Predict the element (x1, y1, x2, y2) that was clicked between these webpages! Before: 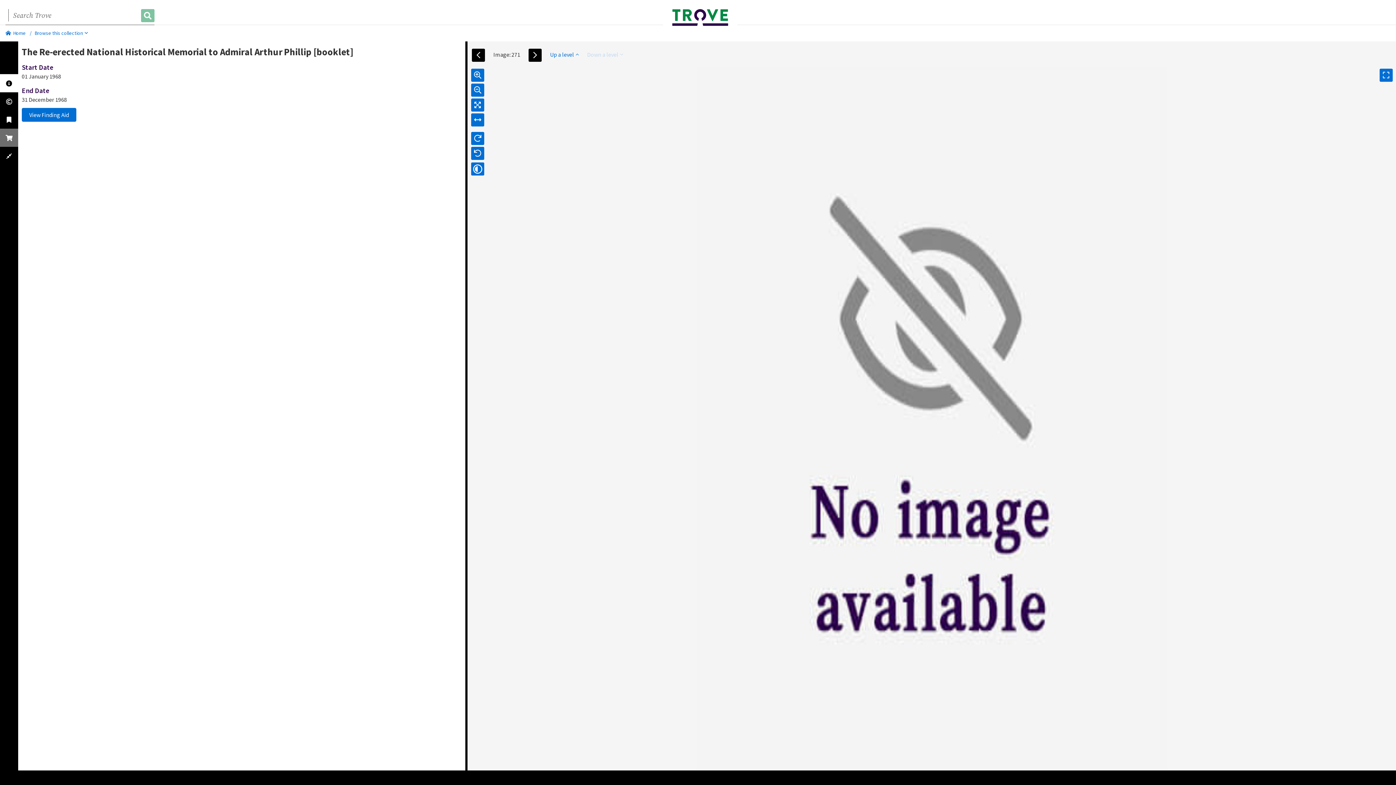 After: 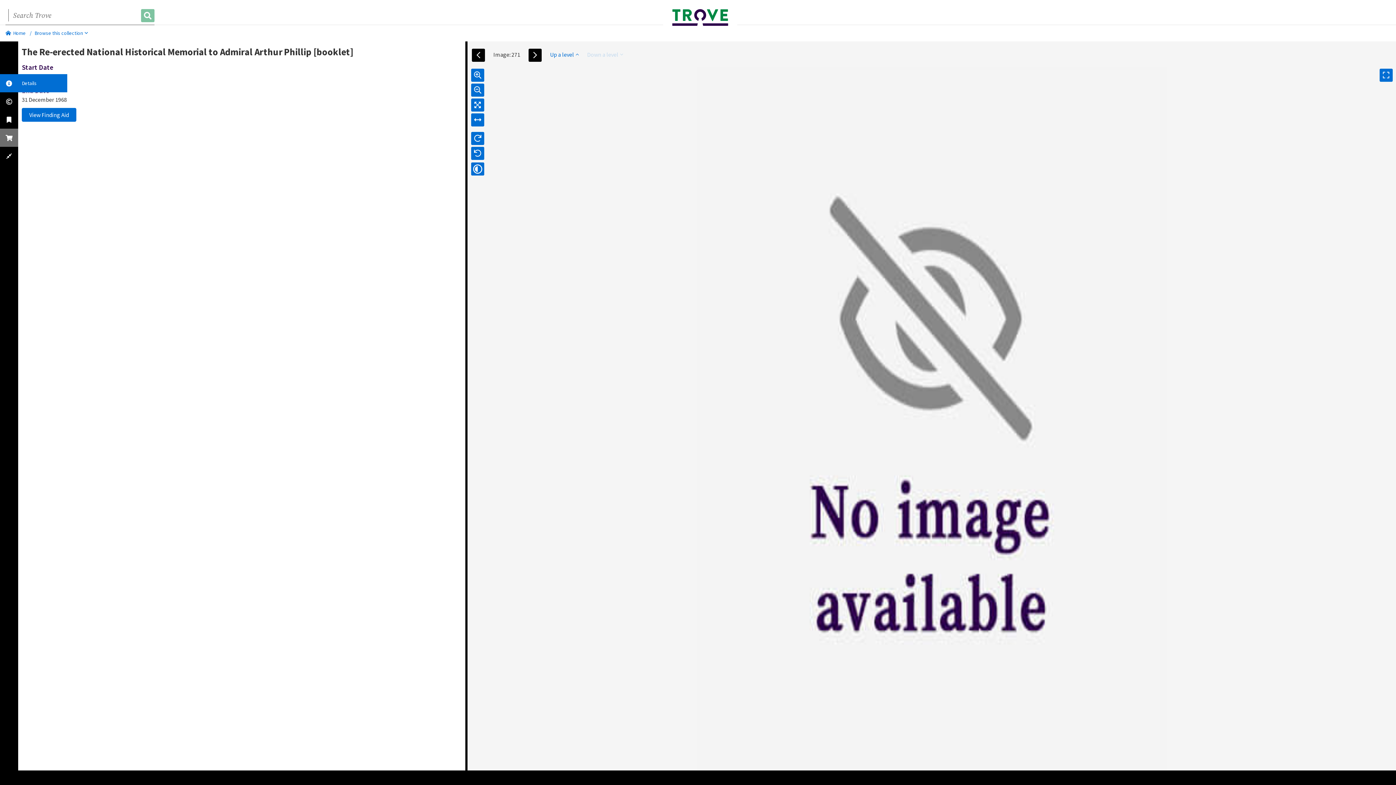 Action: bbox: (0, 74, 18, 92)